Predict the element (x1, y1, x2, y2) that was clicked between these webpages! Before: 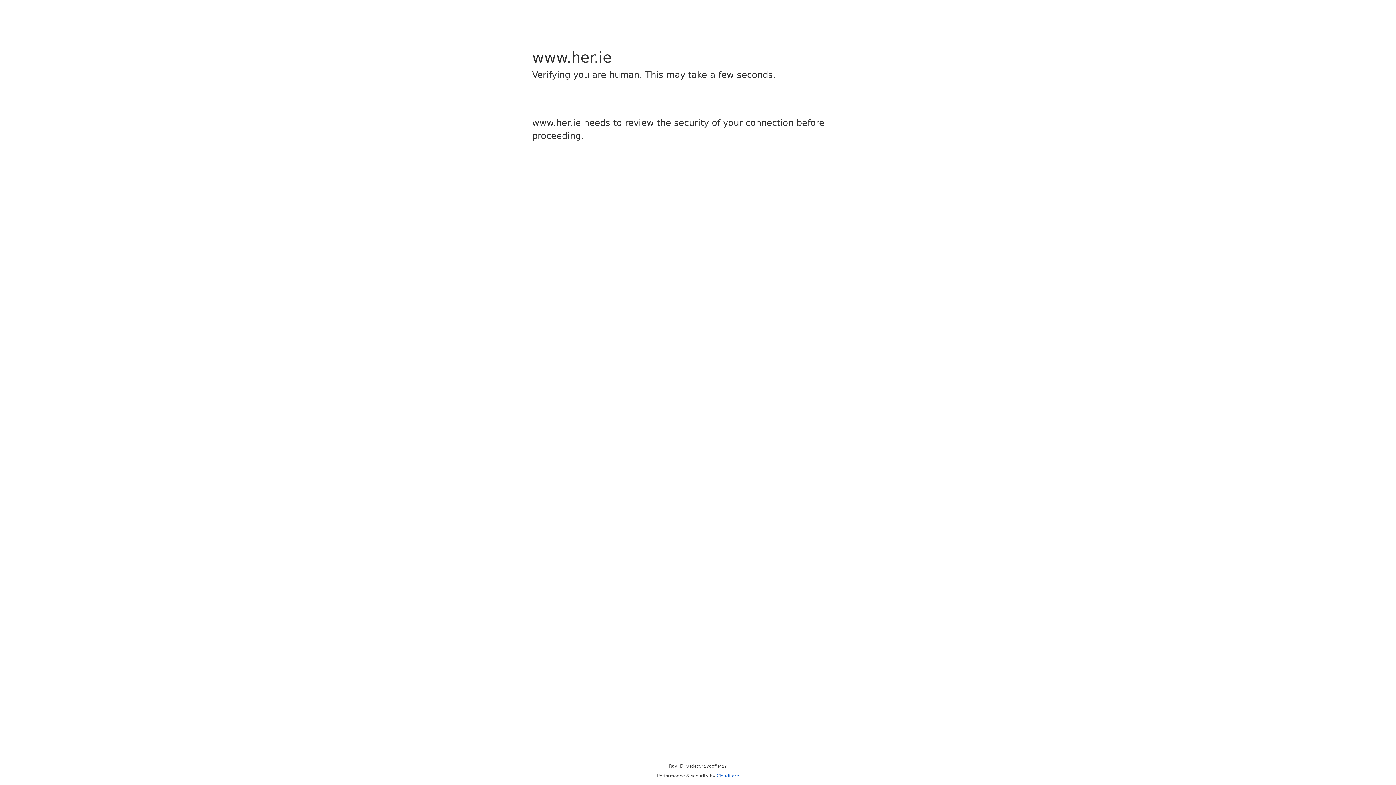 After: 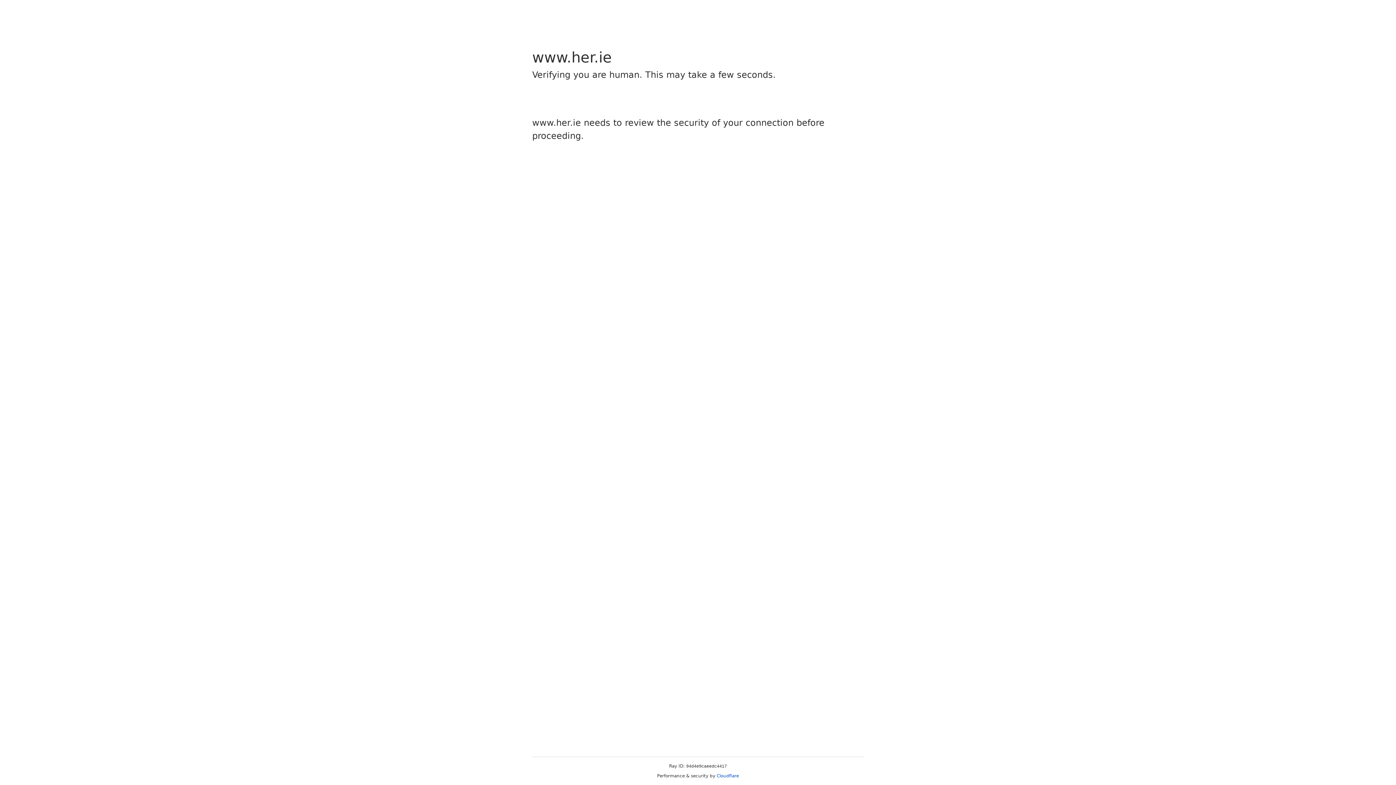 Action: label: Cloudflare bbox: (716, 773, 739, 778)